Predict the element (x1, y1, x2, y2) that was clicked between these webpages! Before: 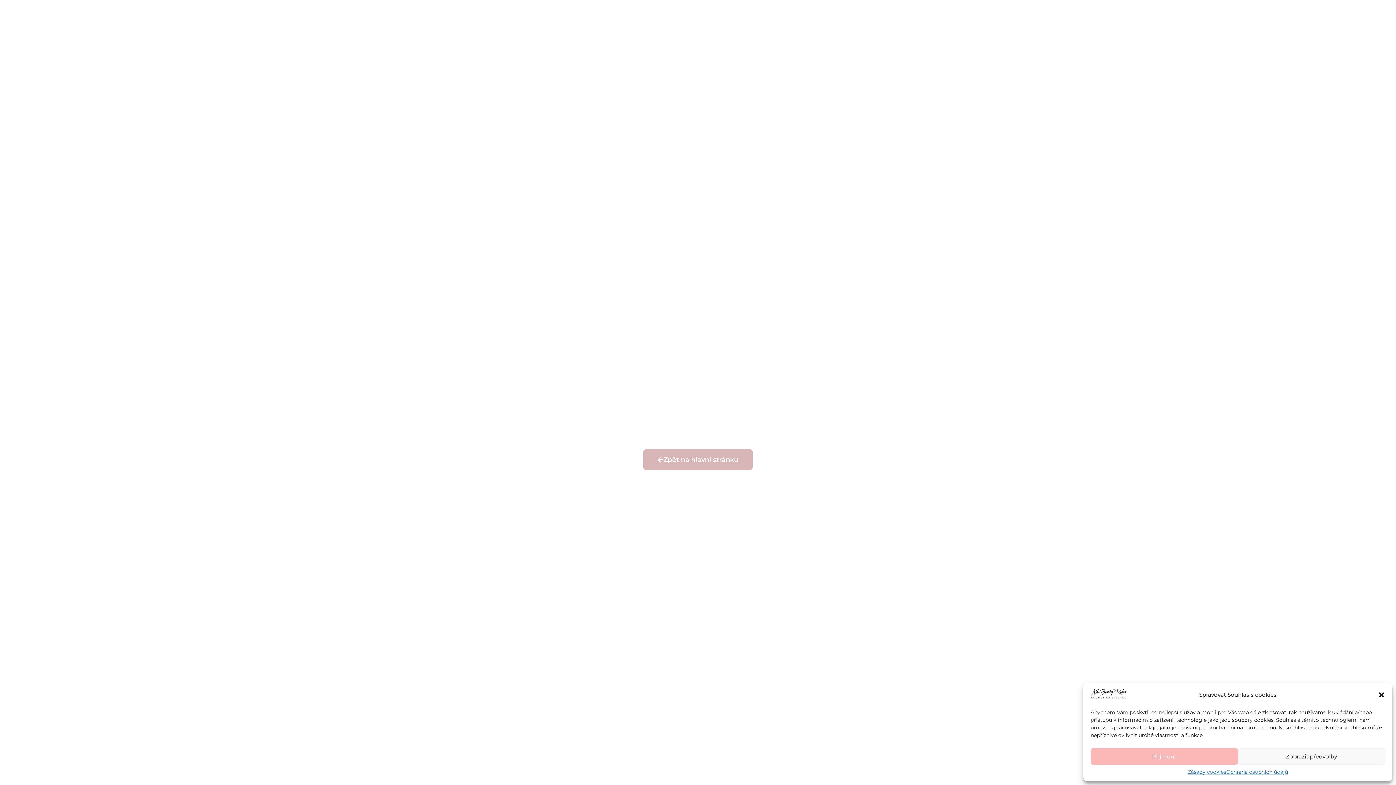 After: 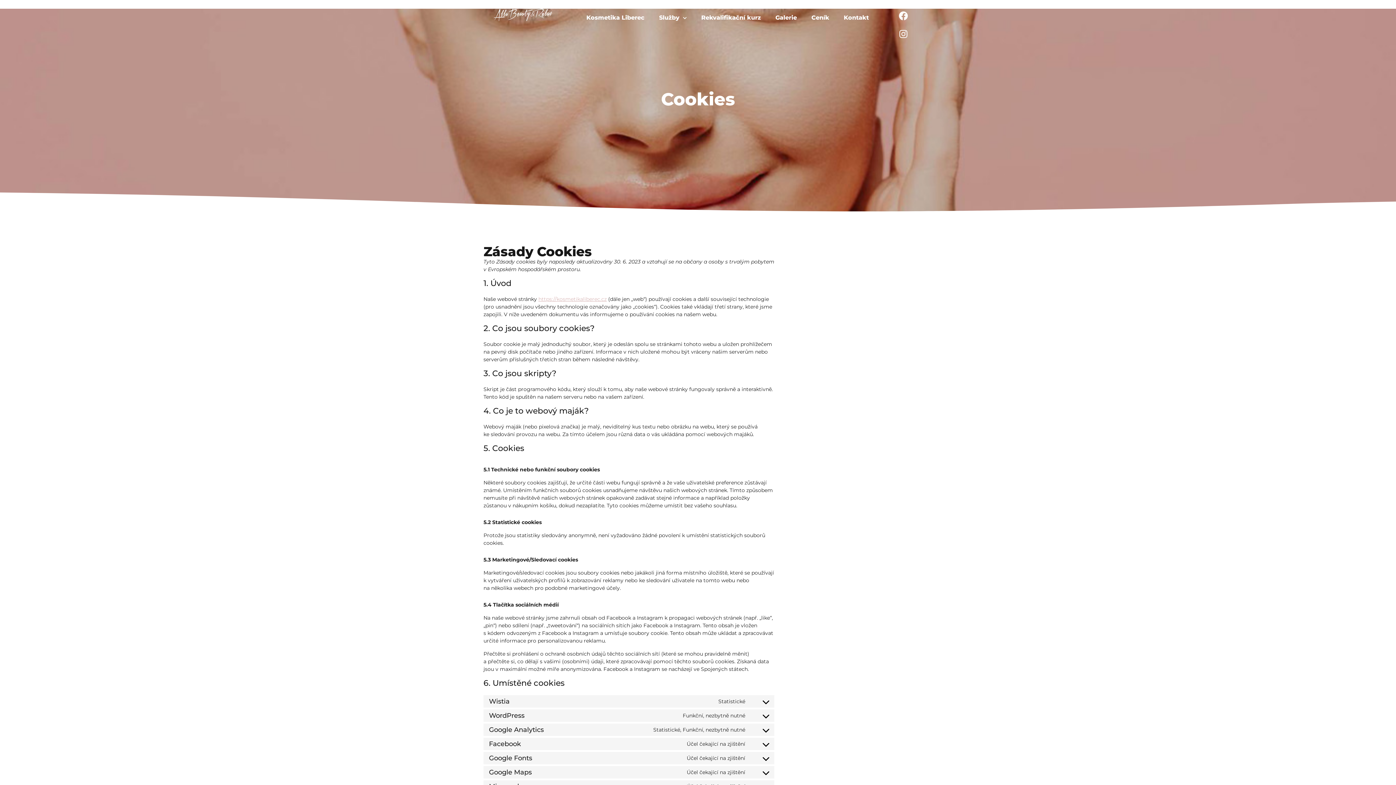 Action: bbox: (1187, 768, 1226, 776) label: Zásady cookies